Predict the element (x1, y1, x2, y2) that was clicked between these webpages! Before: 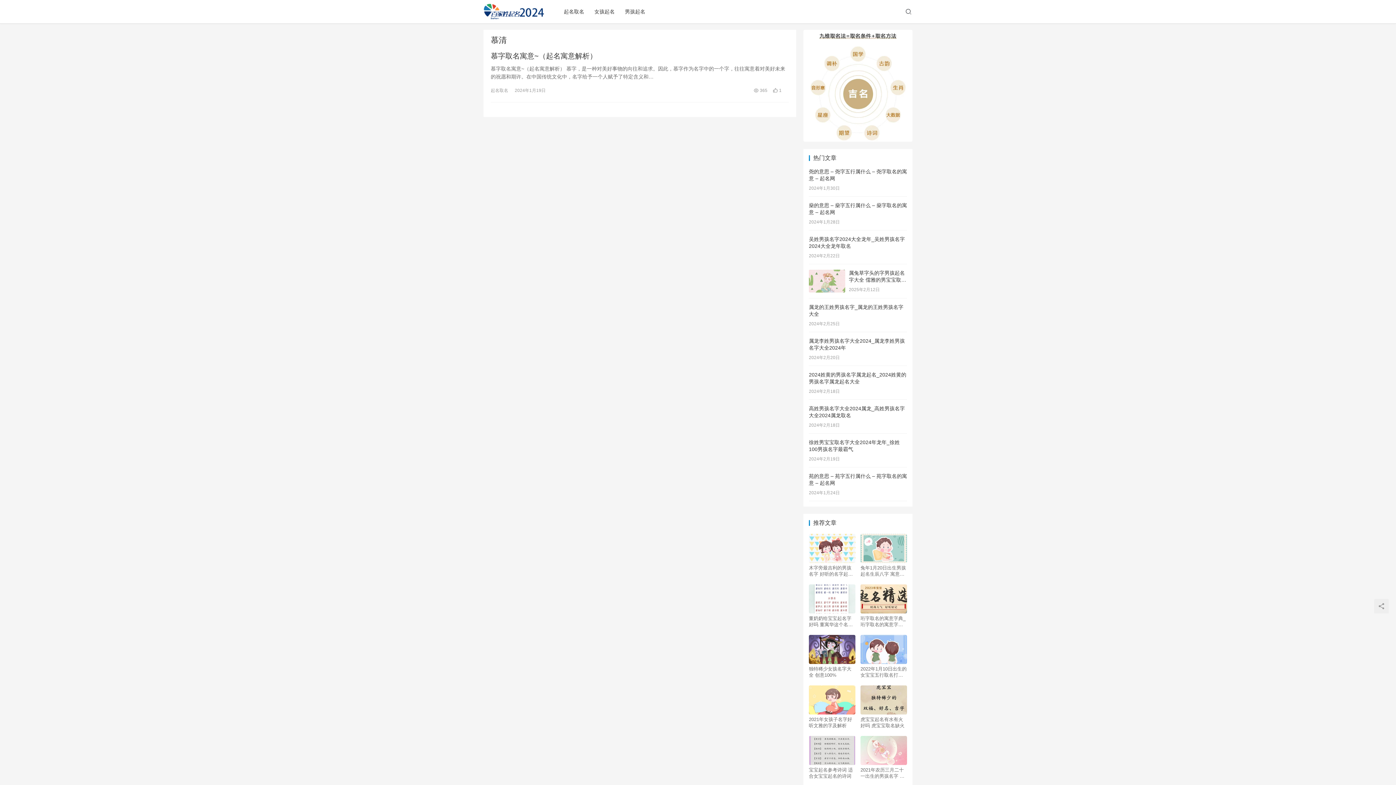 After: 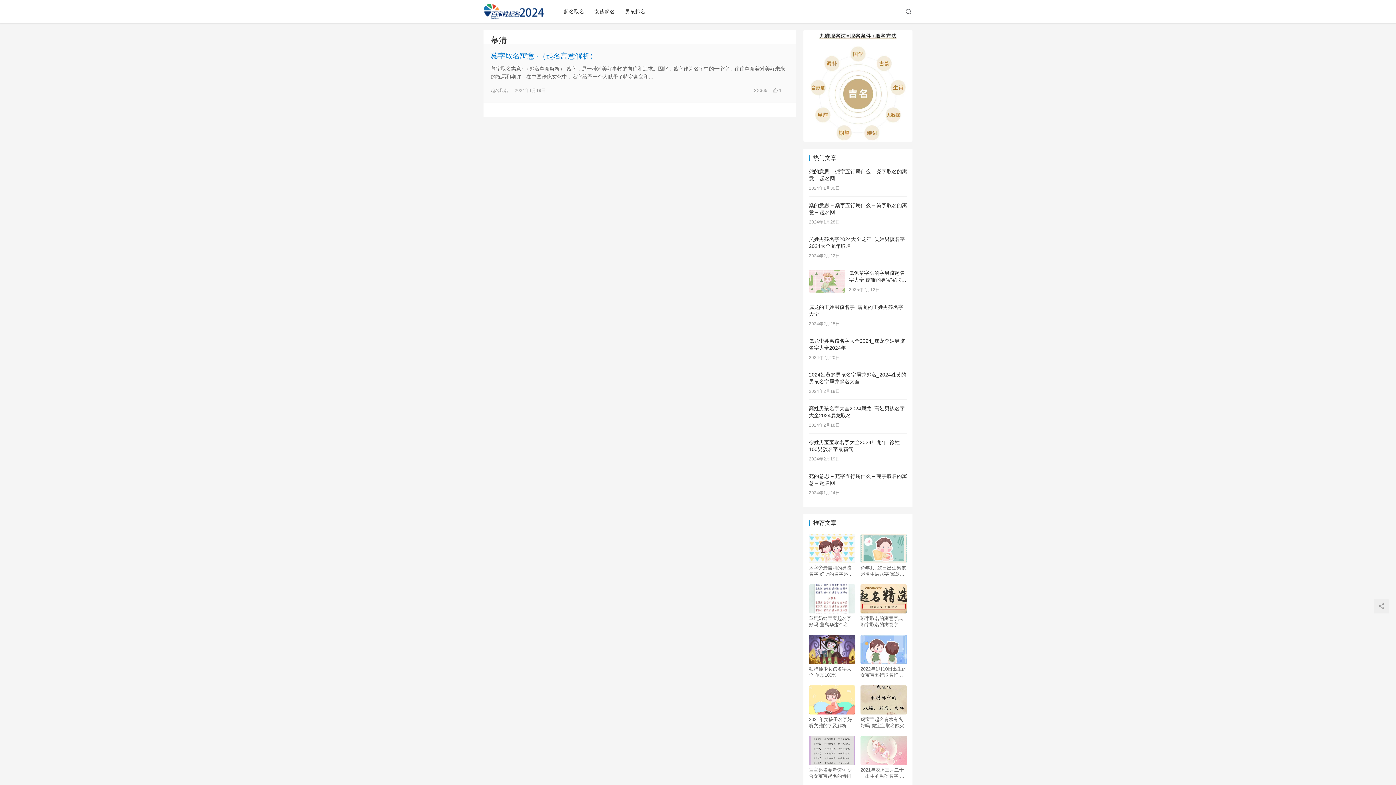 Action: bbox: (490, 50, 789, 61) label: 慕字取名寓意~（起名寓意解析）